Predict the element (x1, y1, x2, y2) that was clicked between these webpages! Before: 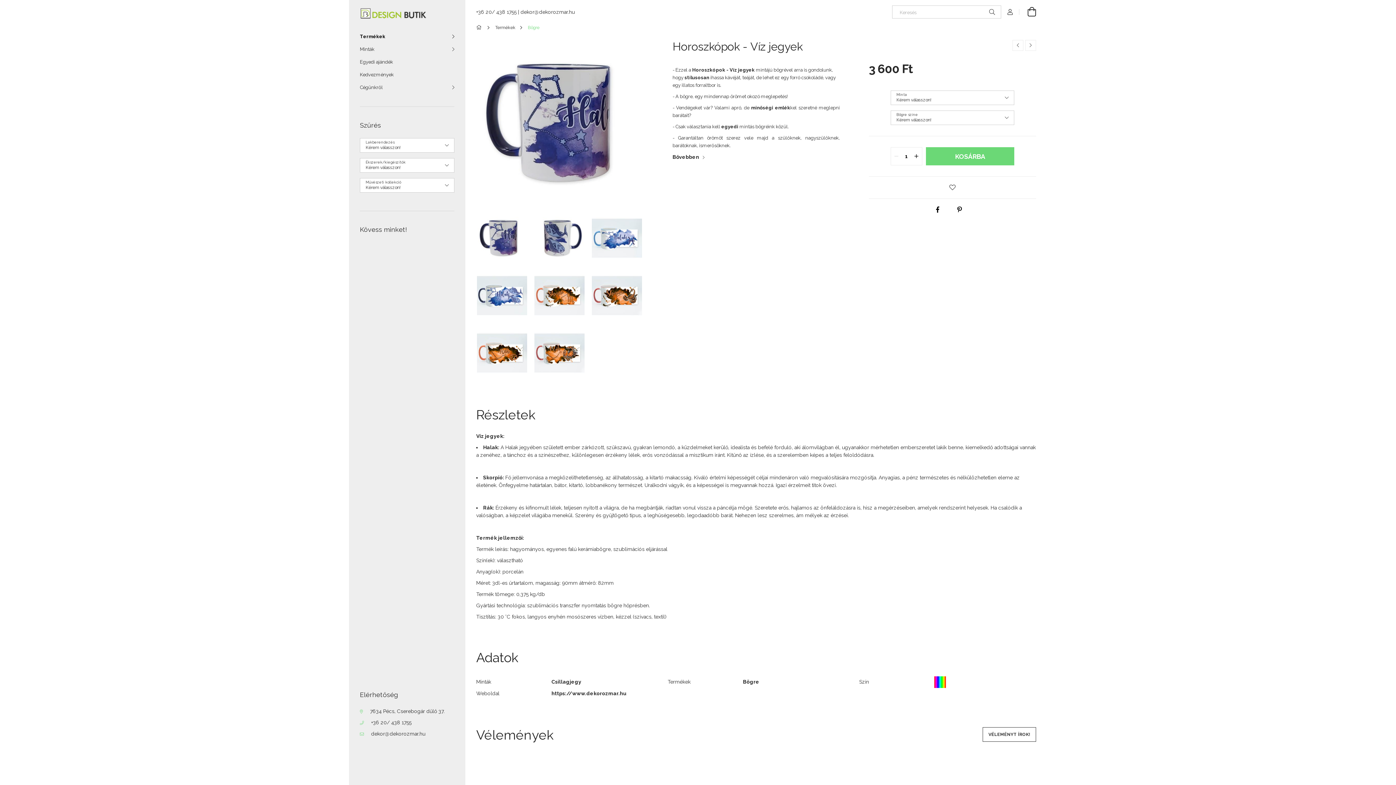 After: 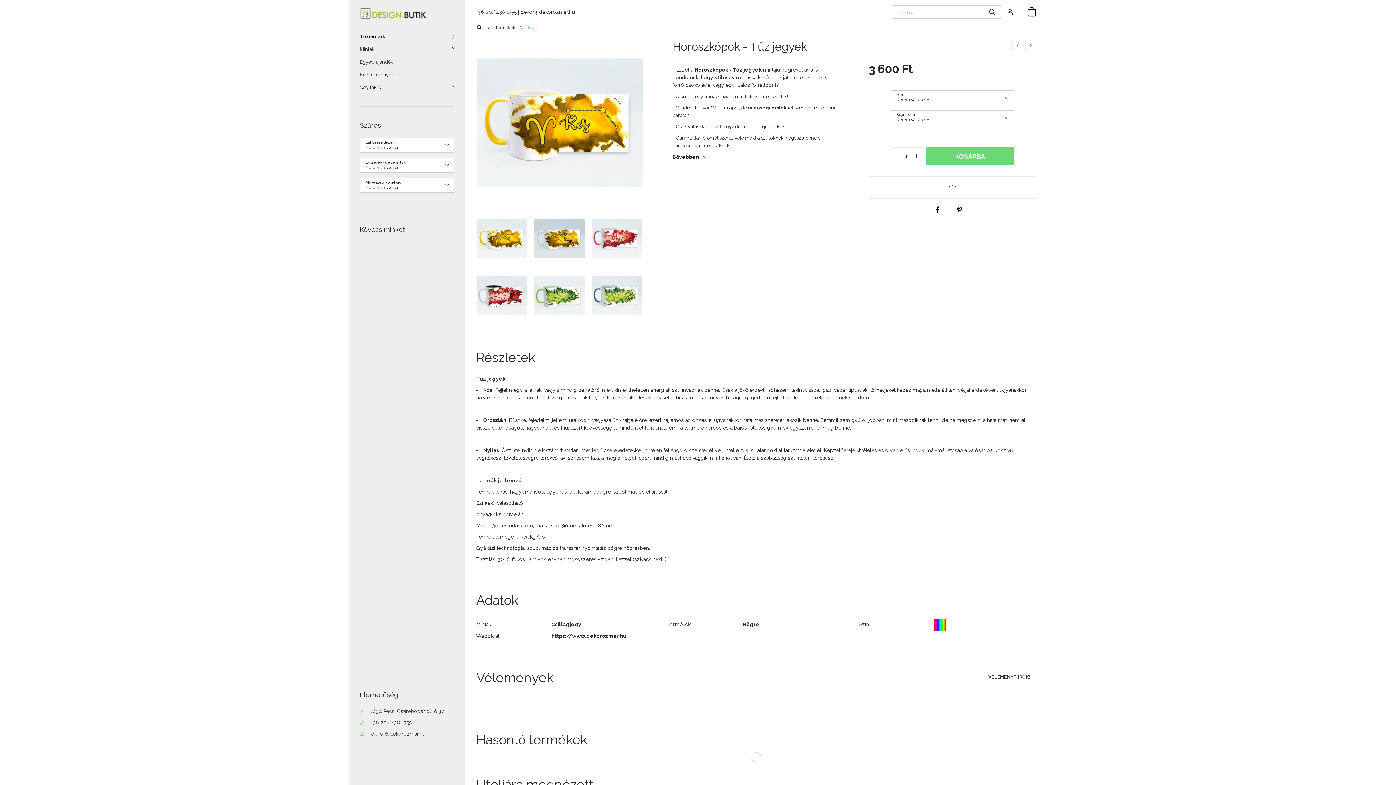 Action: label: Előző termék bbox: (1012, 40, 1023, 50)